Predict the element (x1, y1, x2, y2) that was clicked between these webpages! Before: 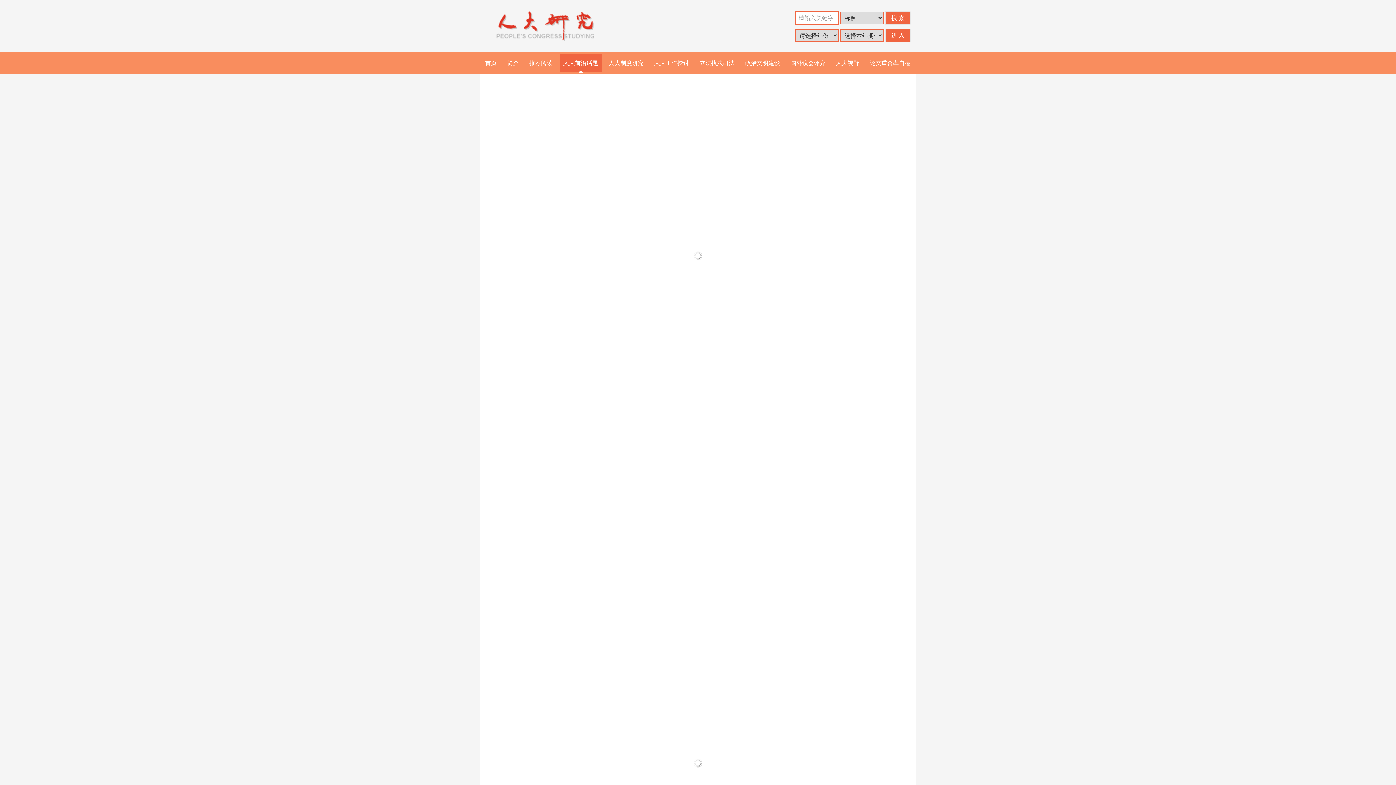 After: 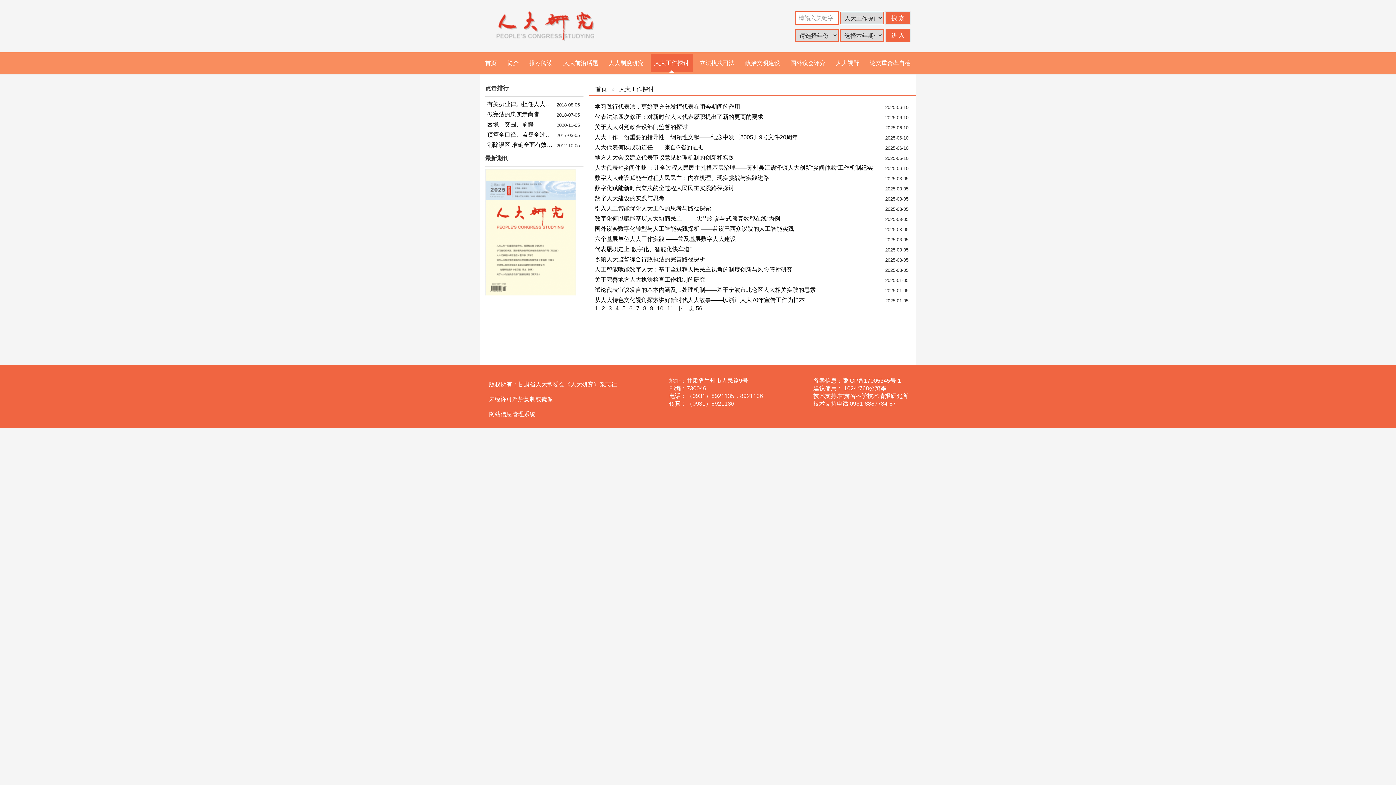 Action: bbox: (650, 54, 692, 72) label: 人大工作探讨